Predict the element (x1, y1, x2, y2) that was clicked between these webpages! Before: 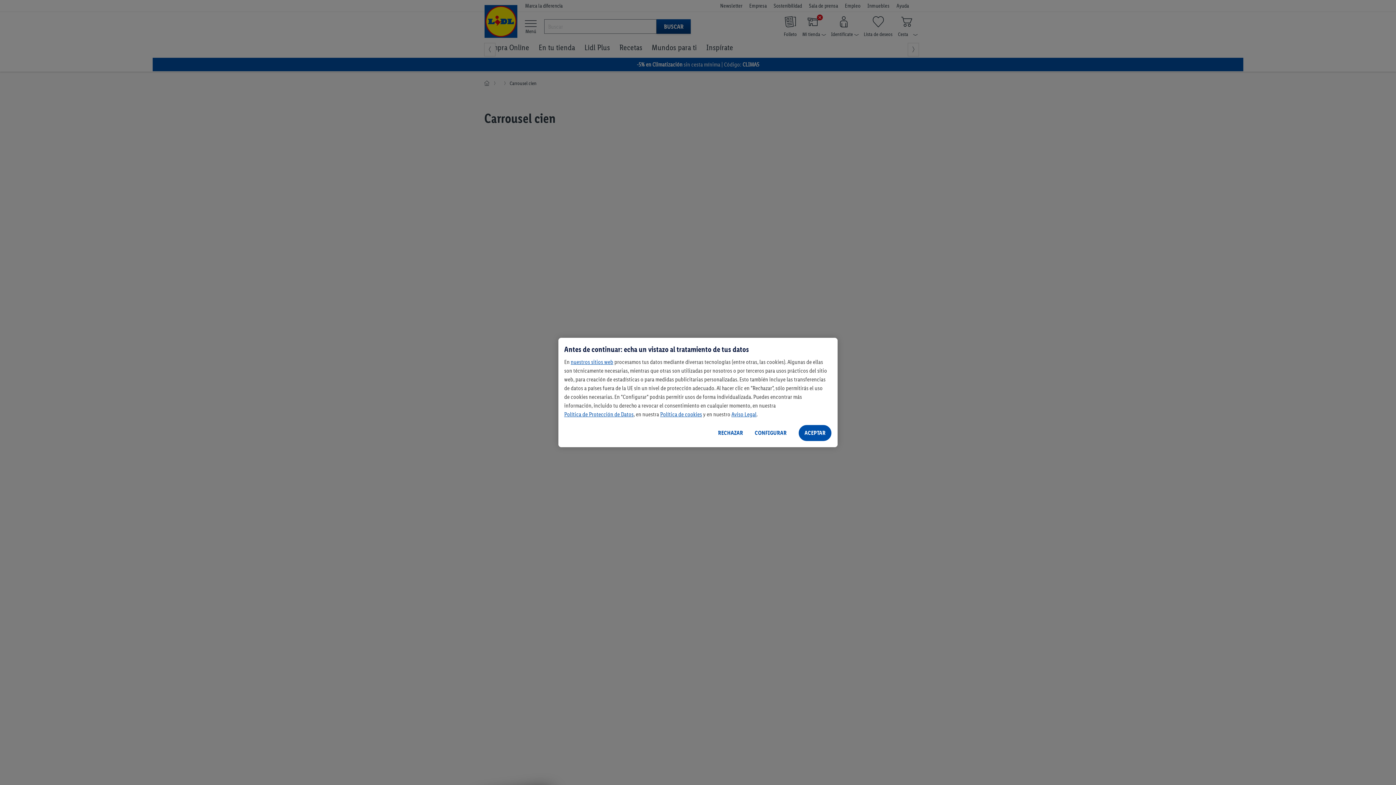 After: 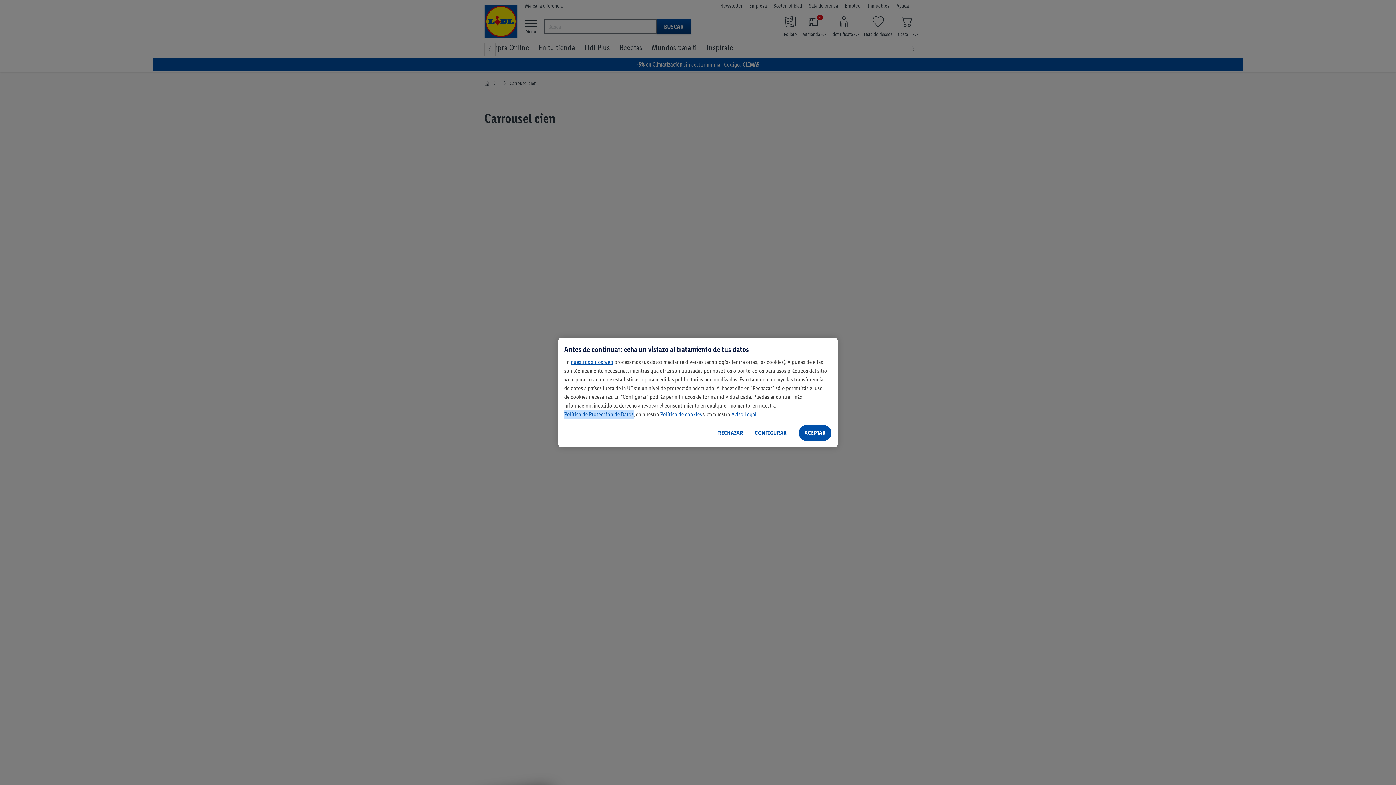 Action: label: Política de Protección de Datos bbox: (564, 410, 633, 419)